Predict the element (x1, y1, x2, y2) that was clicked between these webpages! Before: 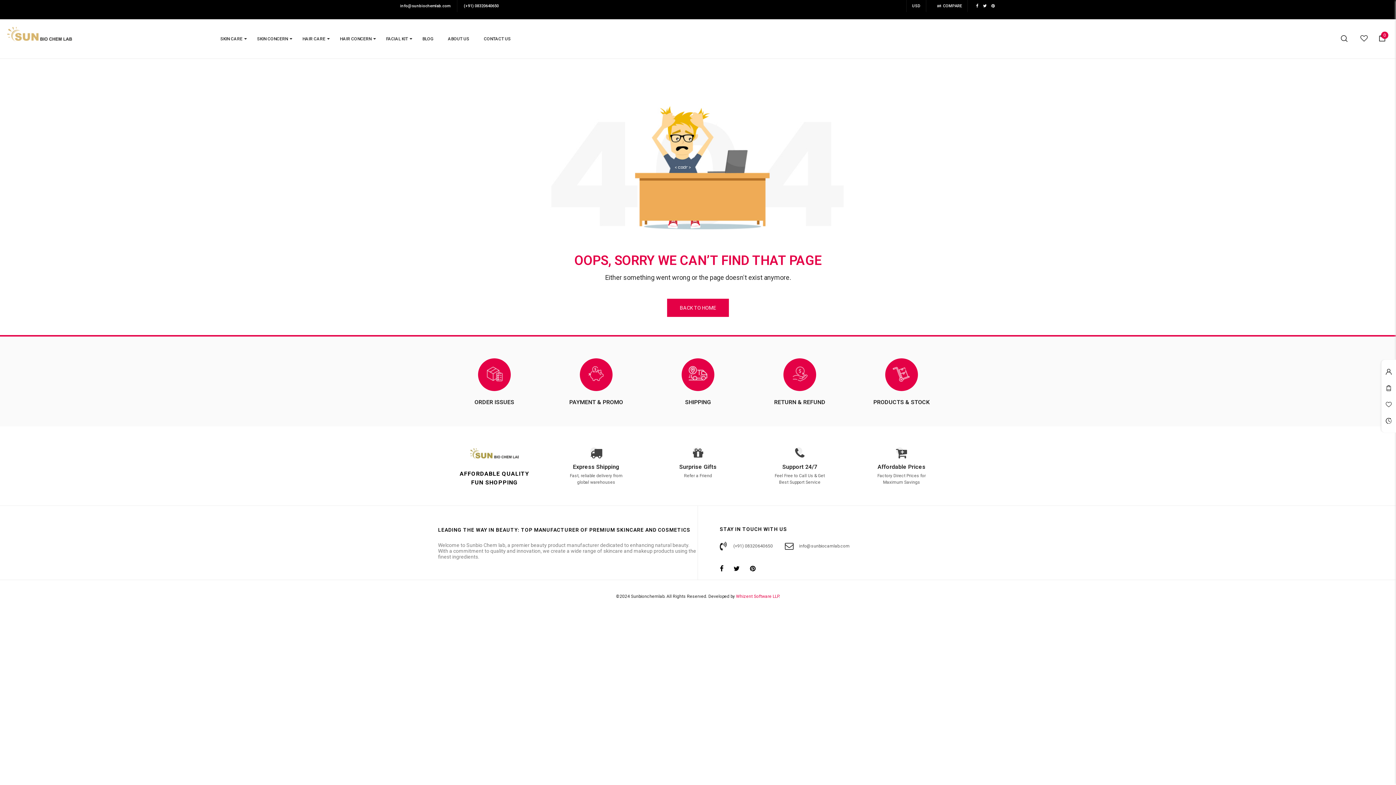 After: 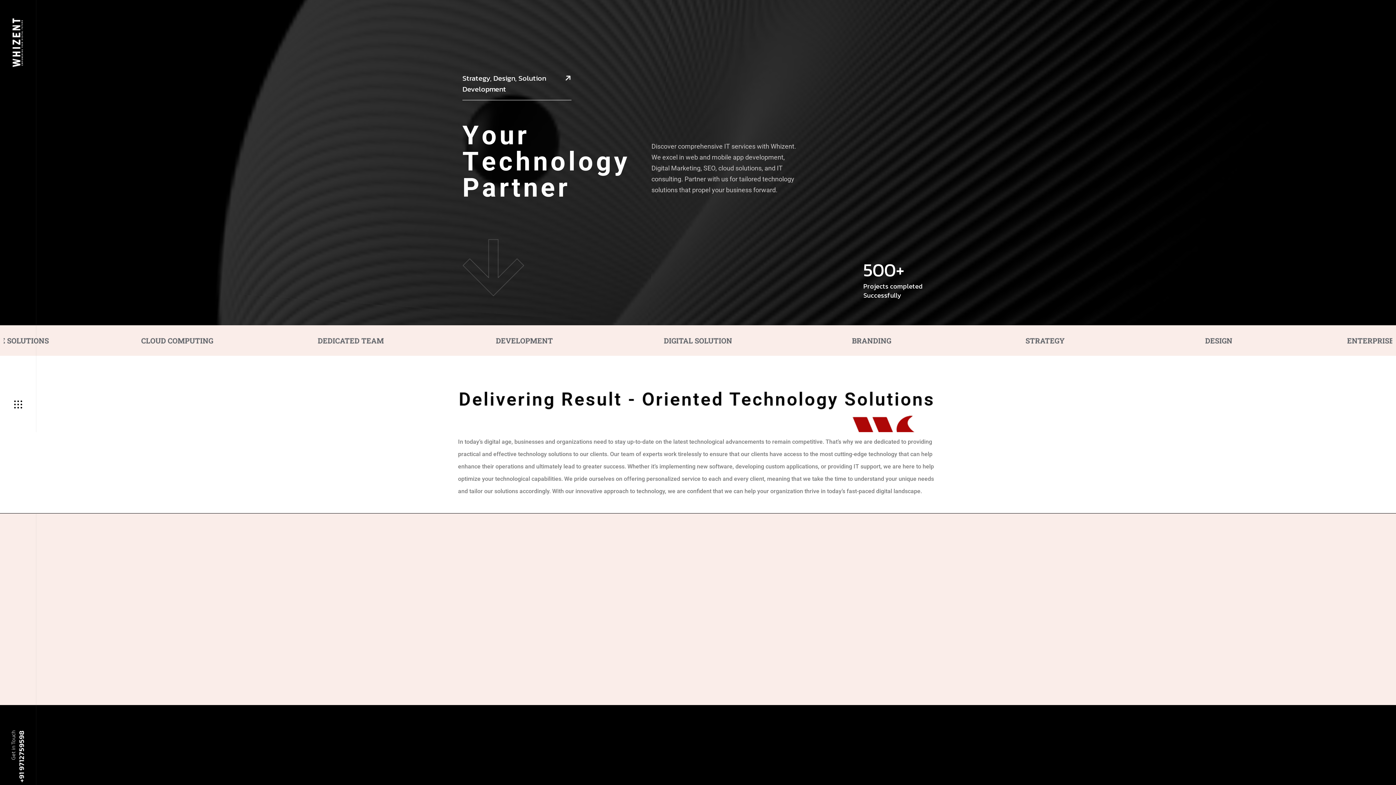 Action: bbox: (736, 594, 779, 599) label: Whizent Software LLP